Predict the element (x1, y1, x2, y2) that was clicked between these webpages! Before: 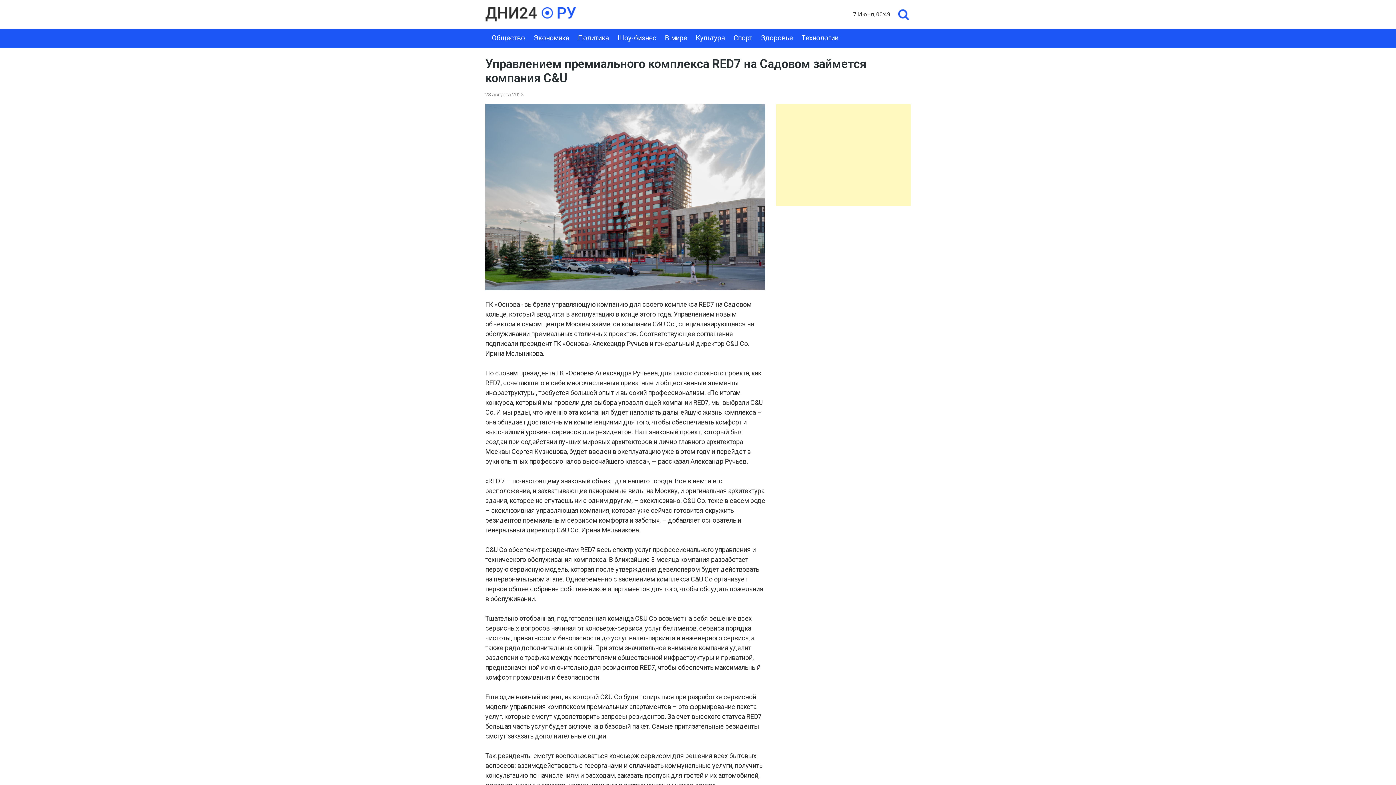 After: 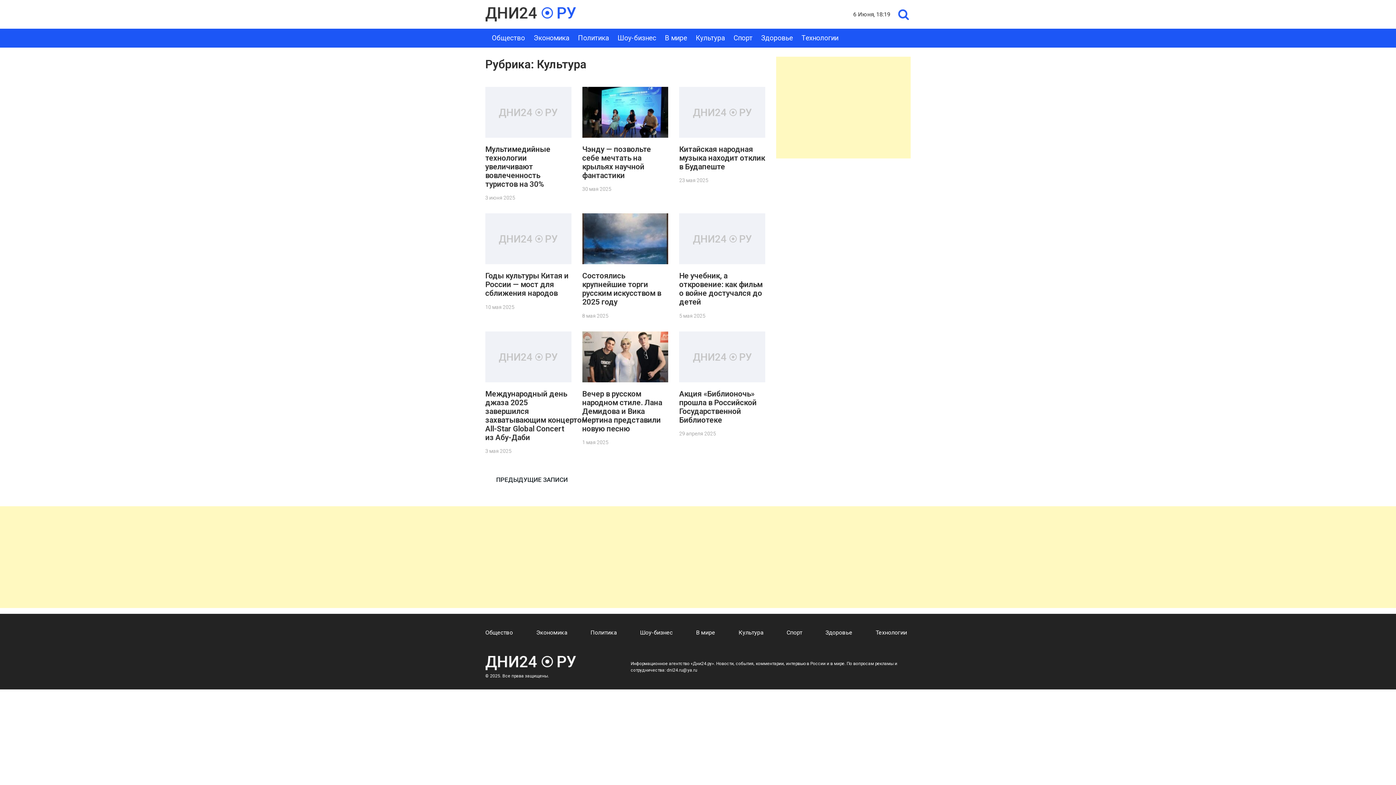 Action: label: Культура bbox: (692, 31, 728, 44)